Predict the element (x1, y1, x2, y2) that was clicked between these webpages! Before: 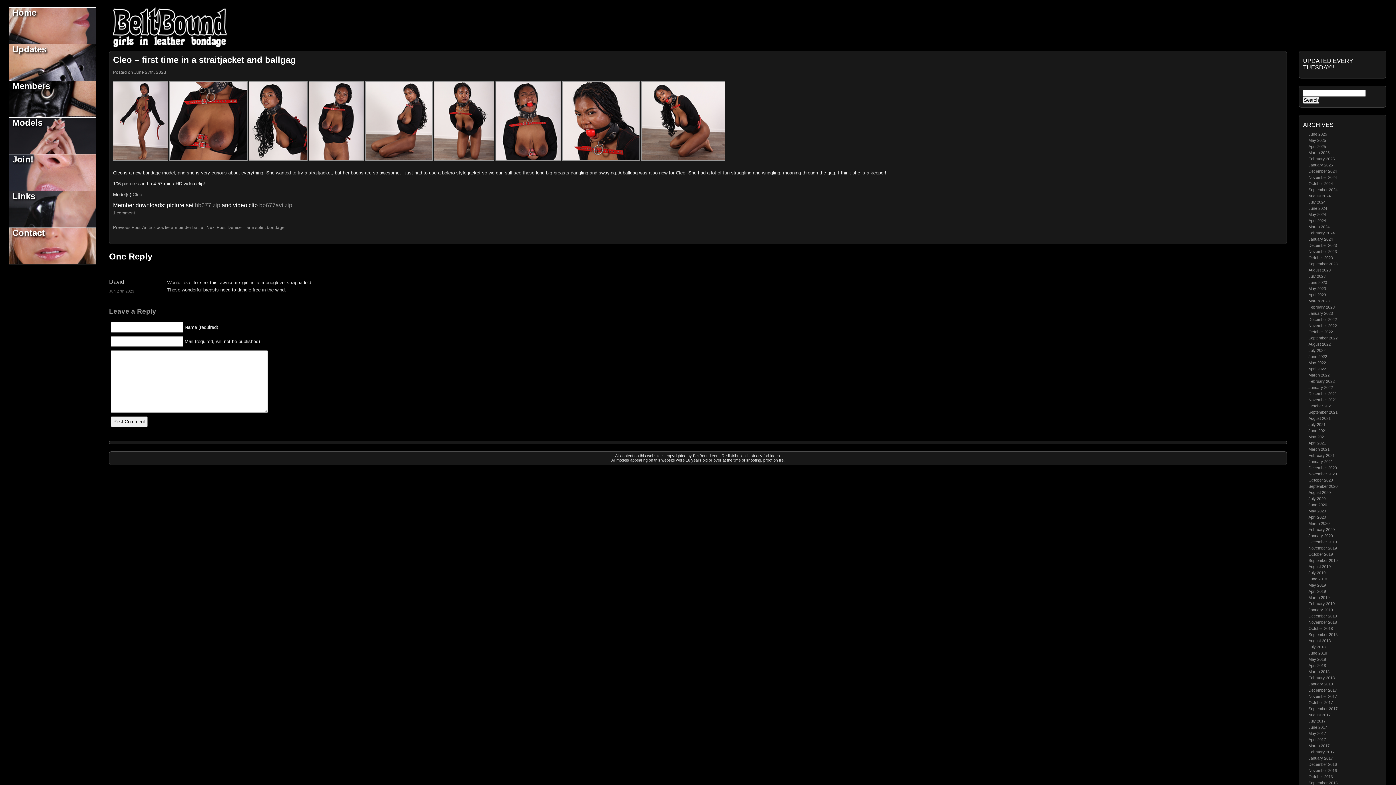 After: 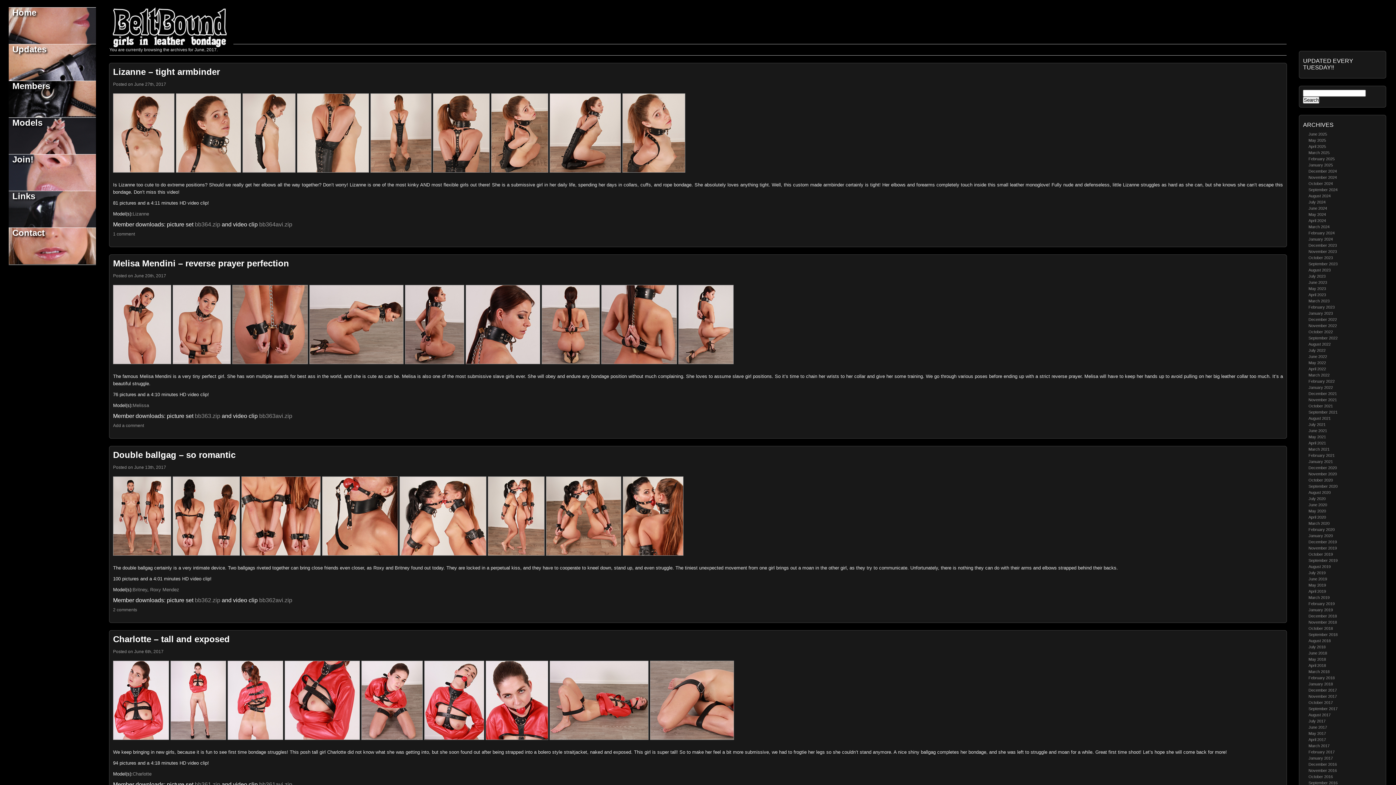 Action: label: June 2017 bbox: (1308, 725, 1327, 729)